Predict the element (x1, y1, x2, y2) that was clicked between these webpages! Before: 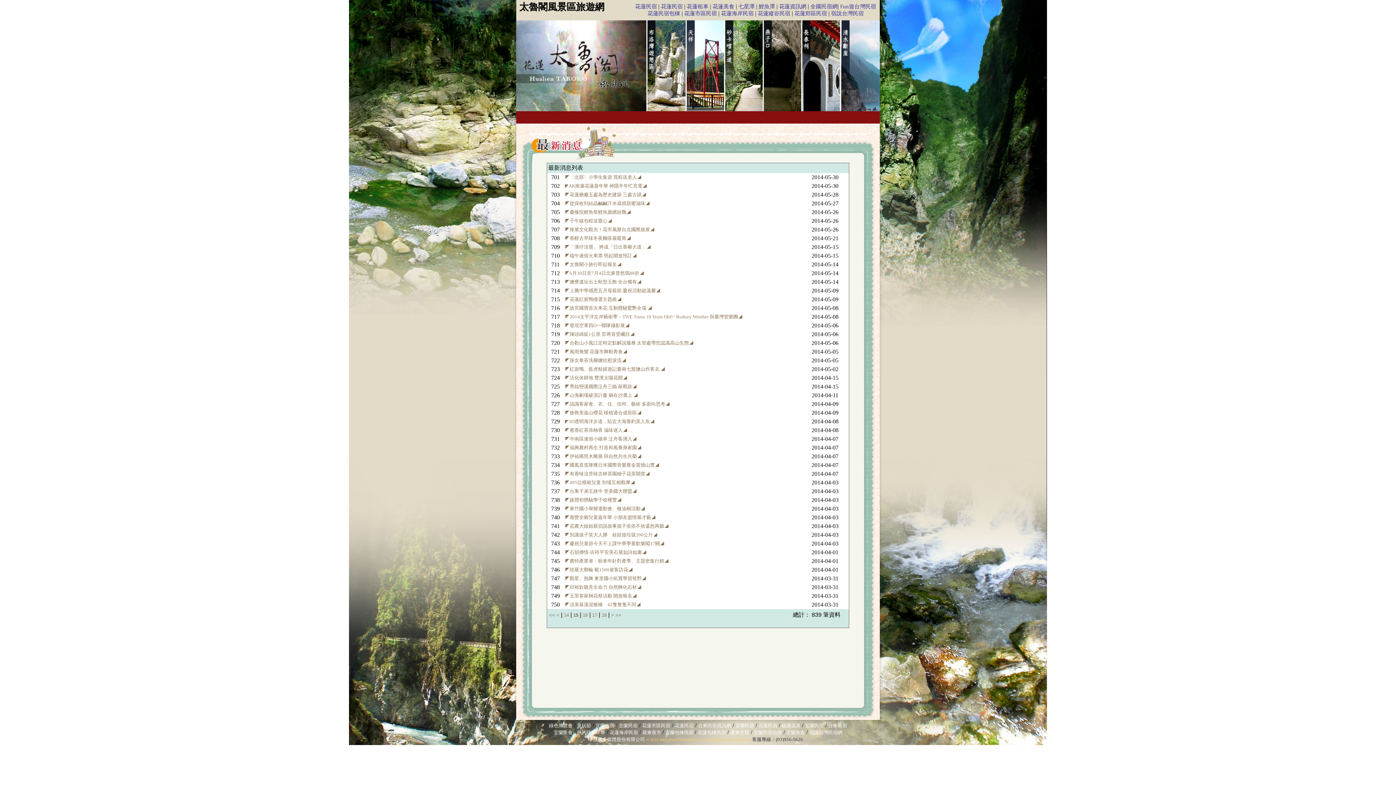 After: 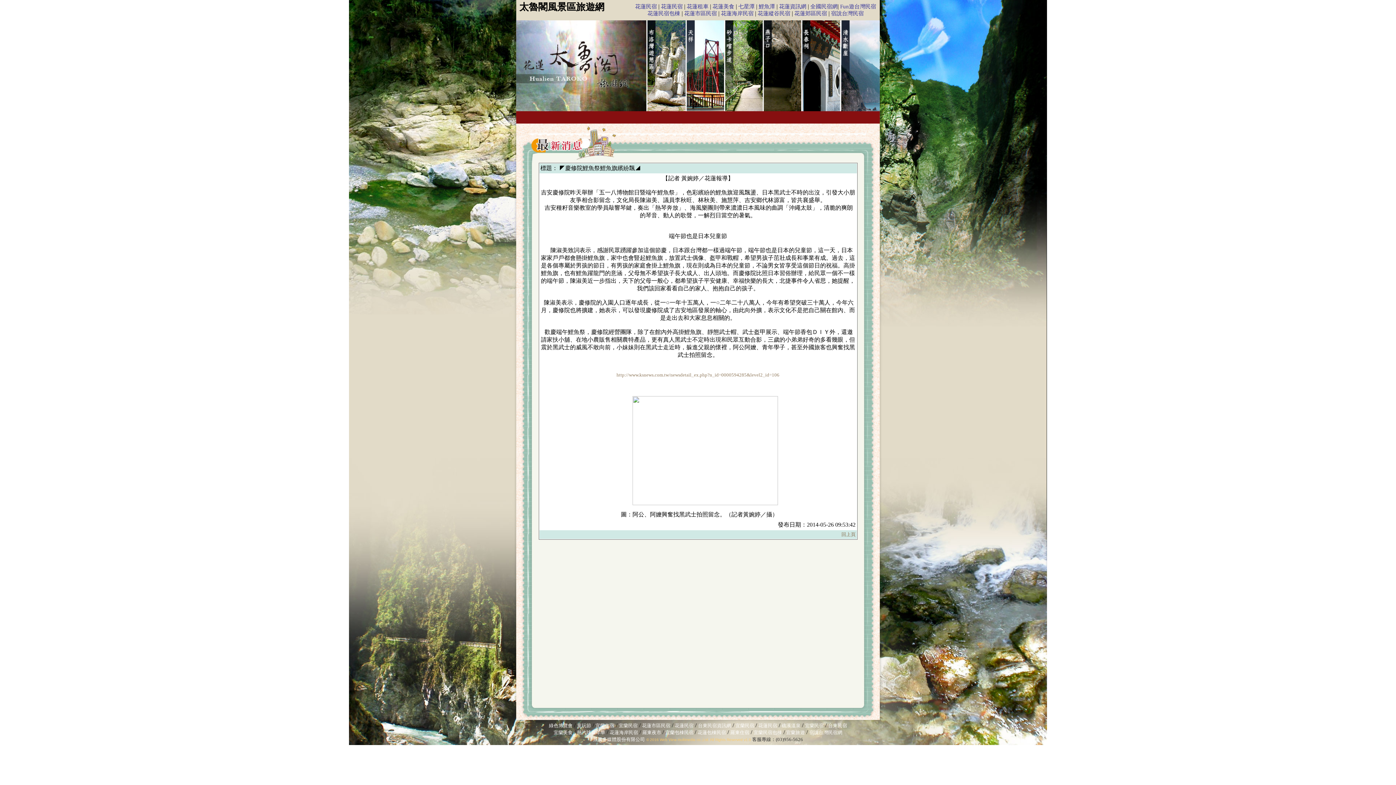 Action: bbox: (565, 209, 631, 214) label: ◤慶修院鯉魚祭鯉魚旗繽紛飄◢